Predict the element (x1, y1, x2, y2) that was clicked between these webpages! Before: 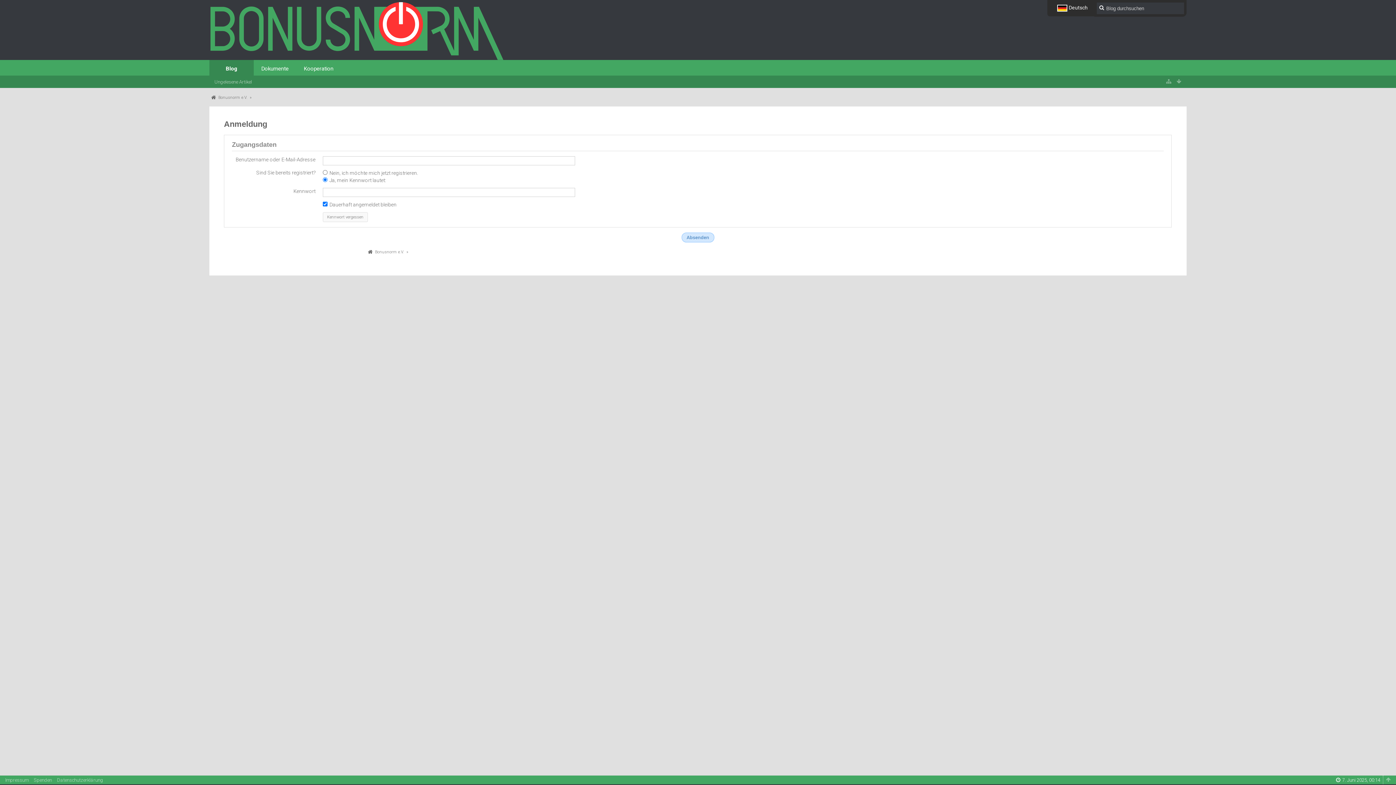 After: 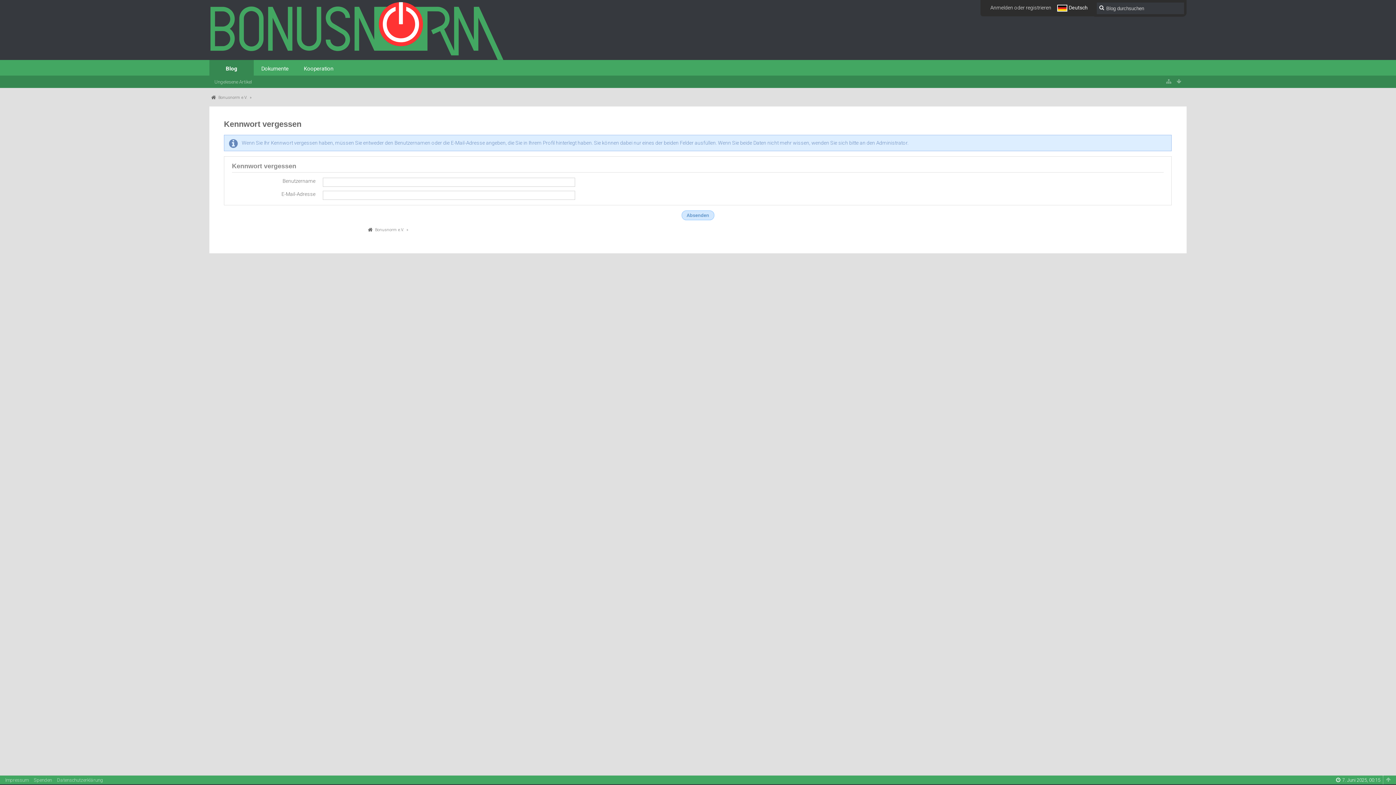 Action: bbox: (322, 212, 368, 222) label: Kennwort vergessen